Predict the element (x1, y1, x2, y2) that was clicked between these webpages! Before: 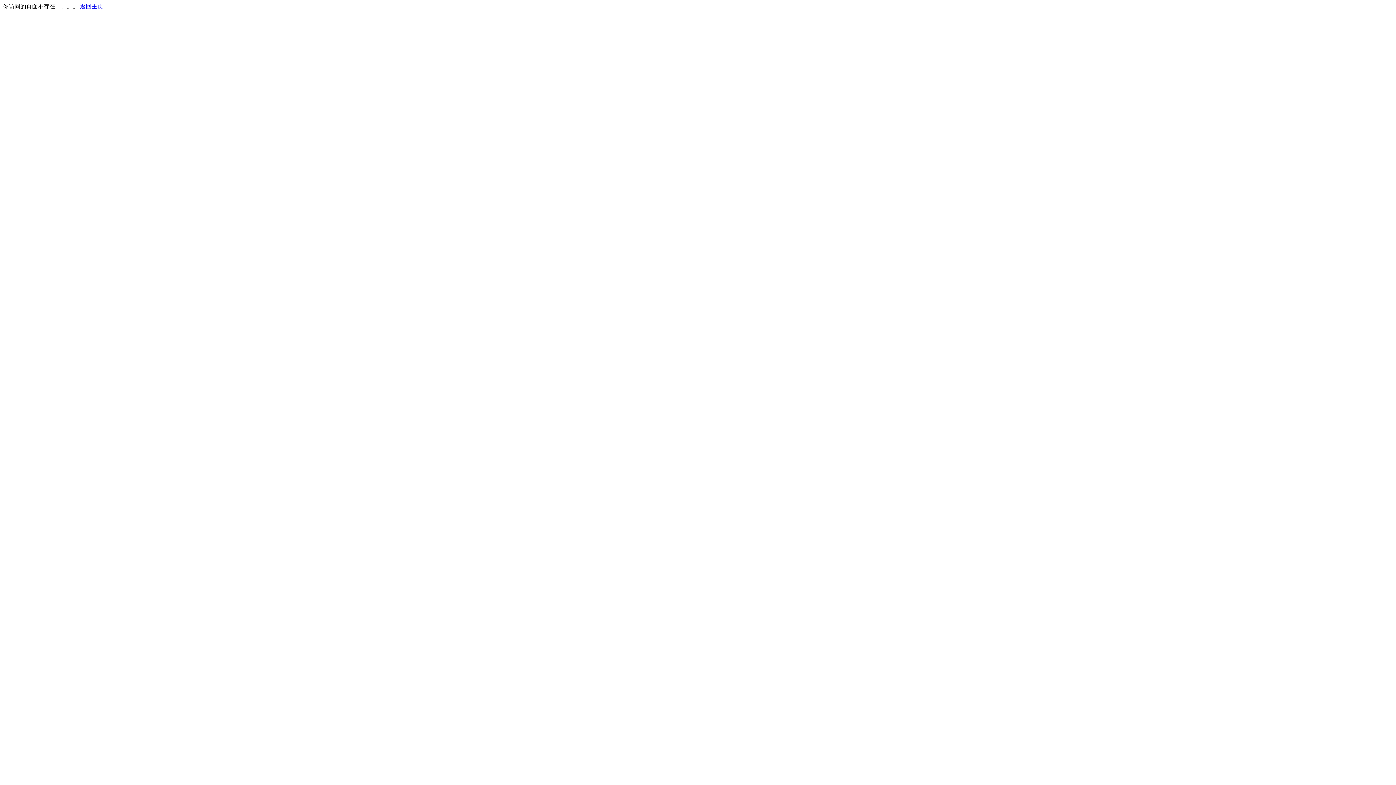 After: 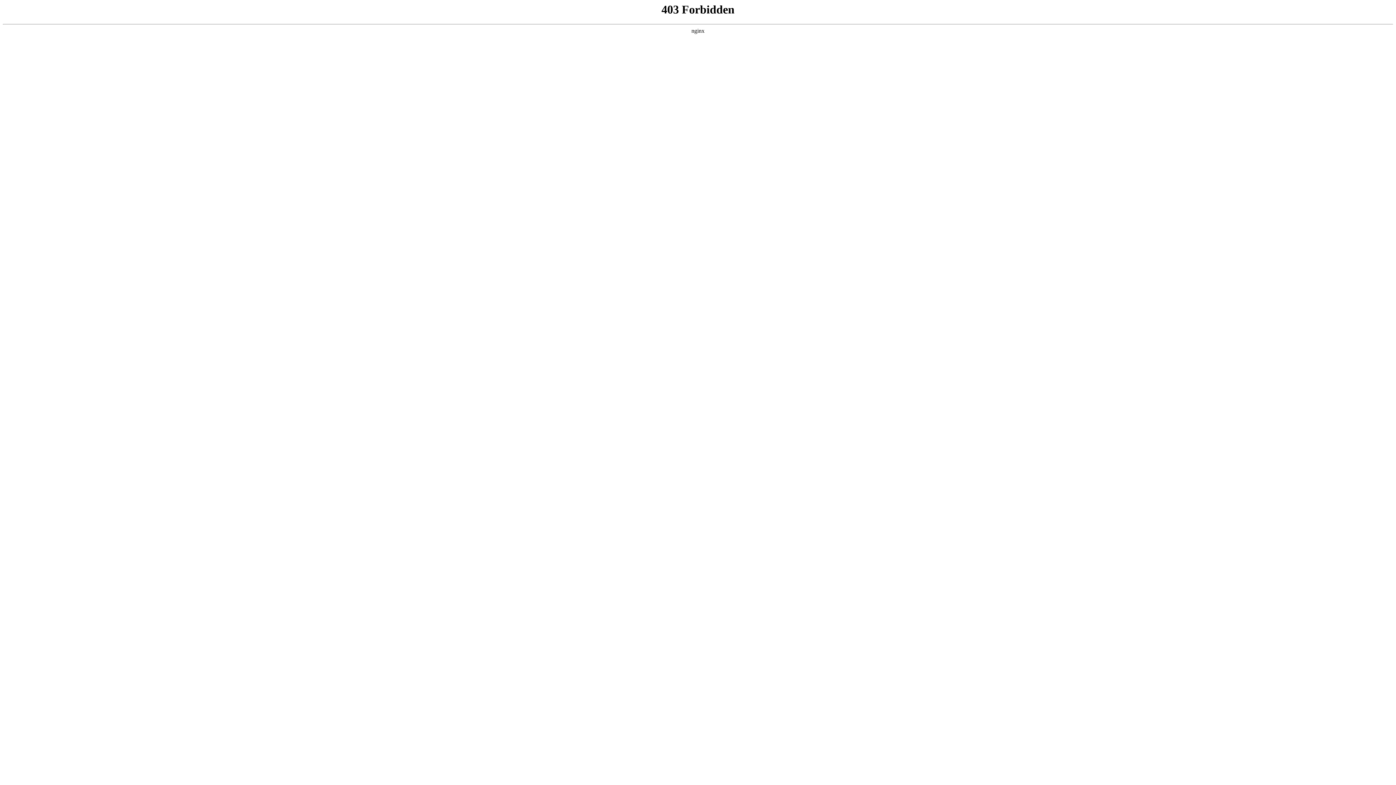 Action: bbox: (80, 3, 103, 9) label: 返回主页